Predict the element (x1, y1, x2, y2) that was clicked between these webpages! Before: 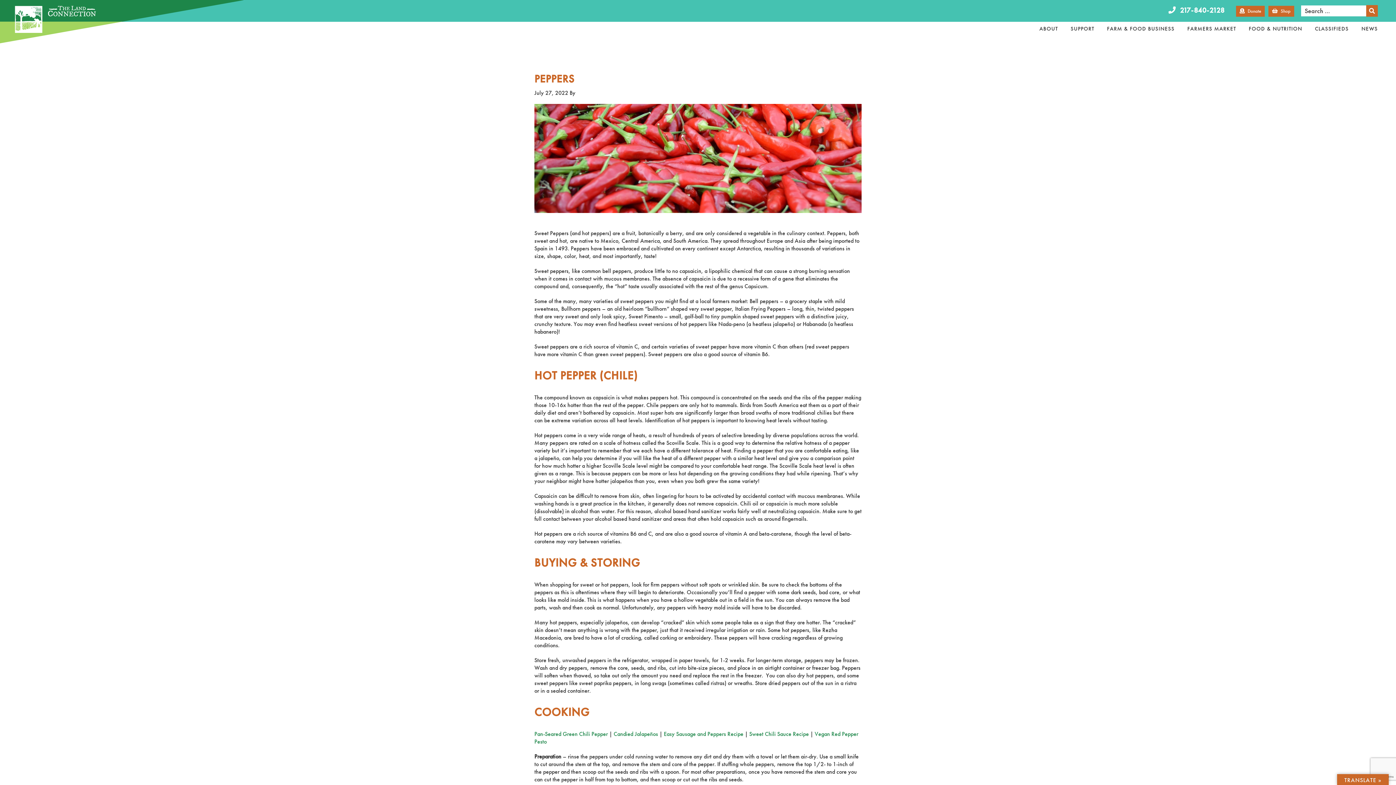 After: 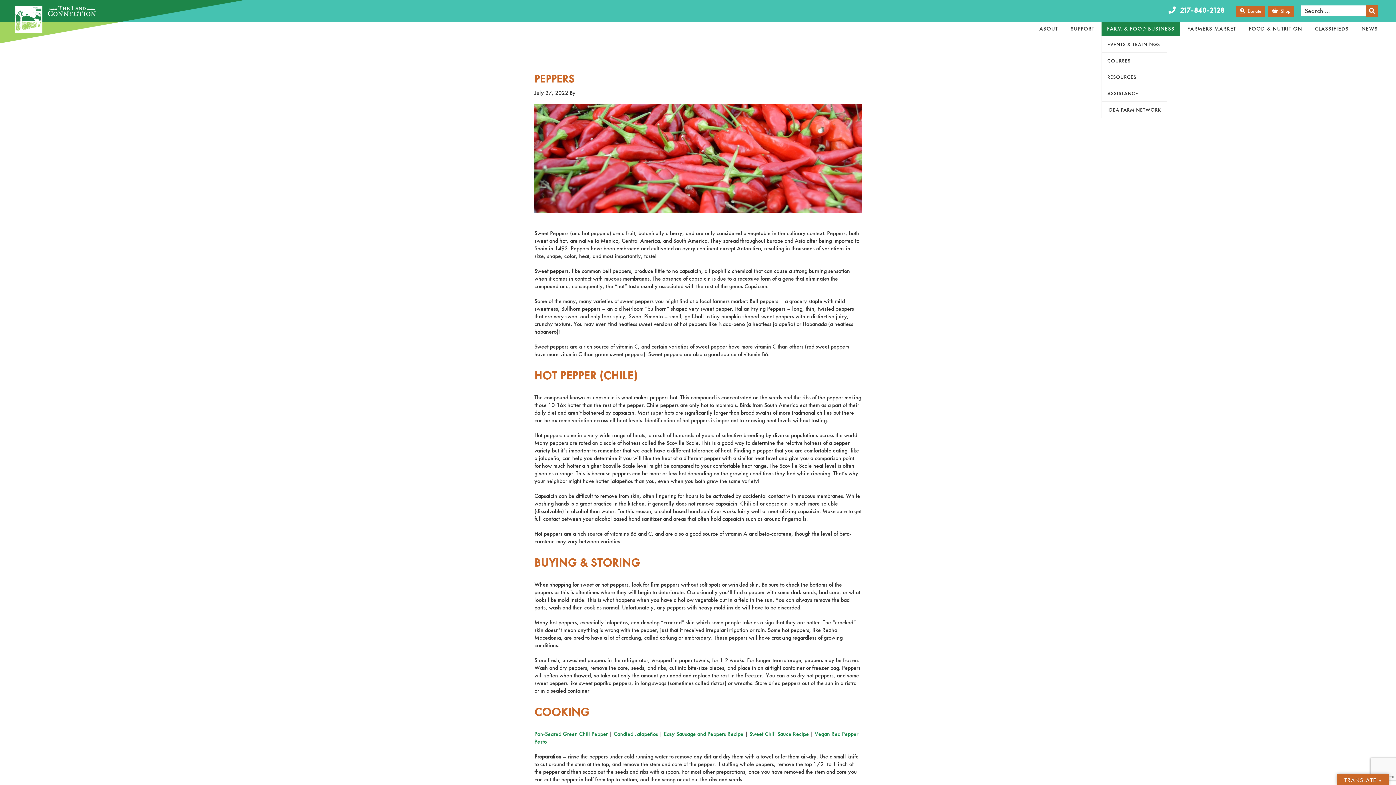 Action: bbox: (1101, 21, 1180, 36) label: FARM & FOOD BUSINESS